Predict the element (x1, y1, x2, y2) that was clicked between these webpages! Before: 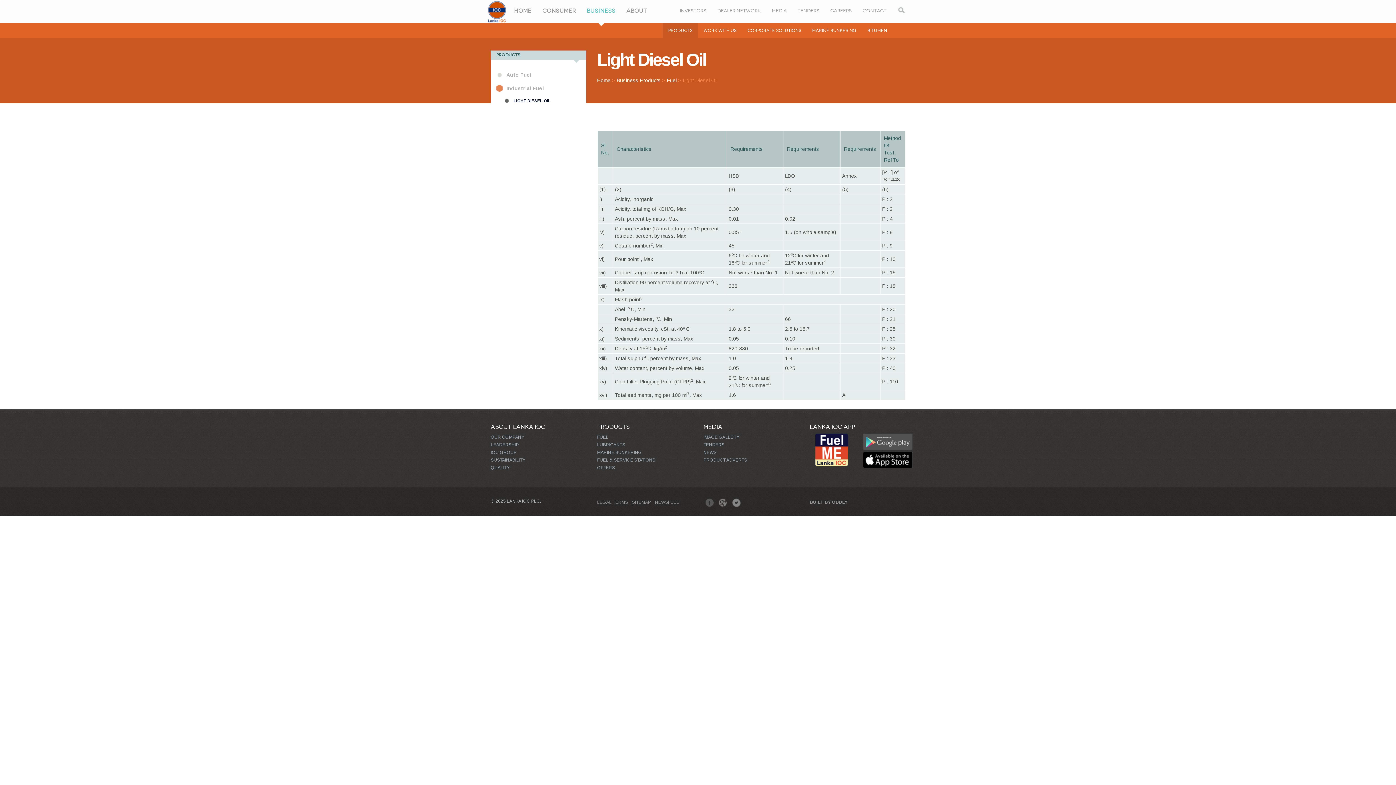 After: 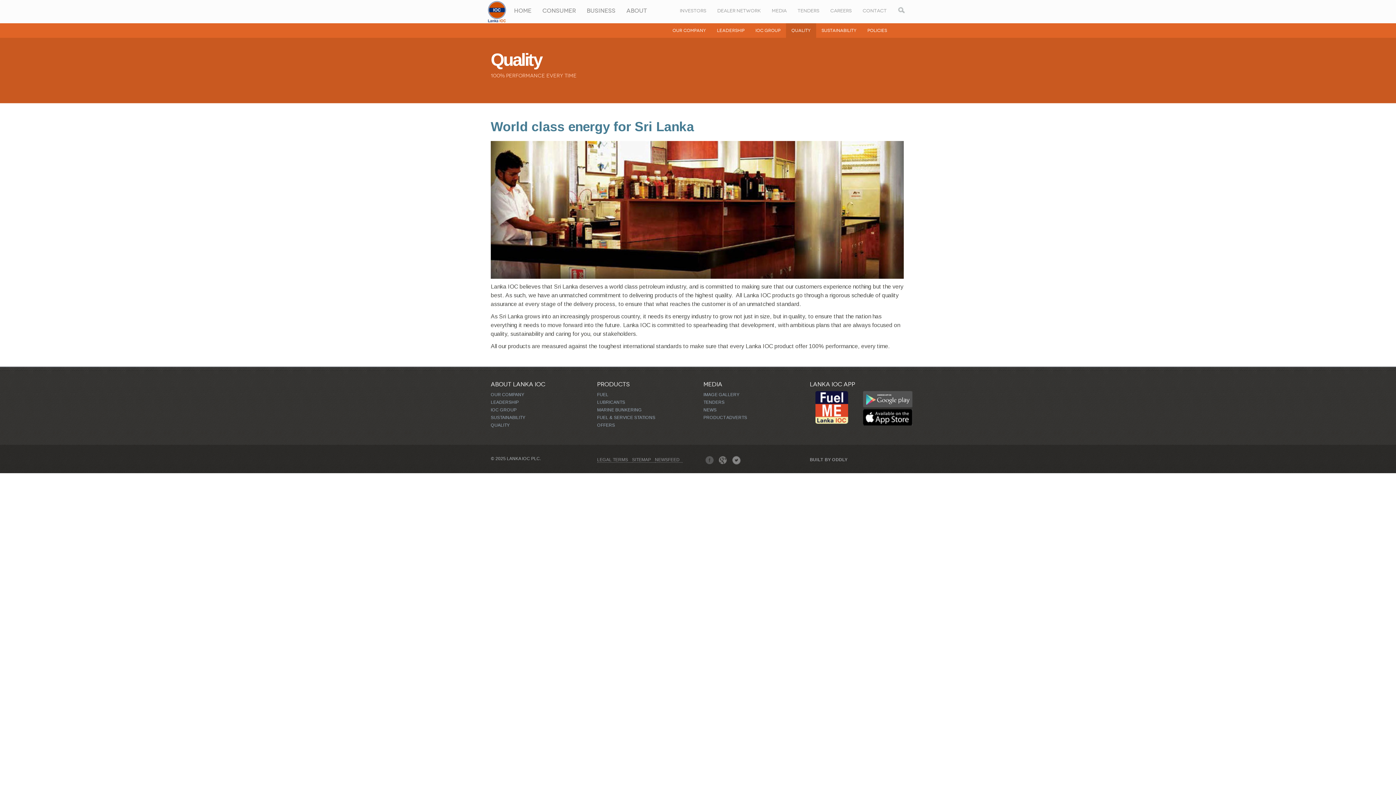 Action: bbox: (490, 464, 509, 472) label: QUALITY